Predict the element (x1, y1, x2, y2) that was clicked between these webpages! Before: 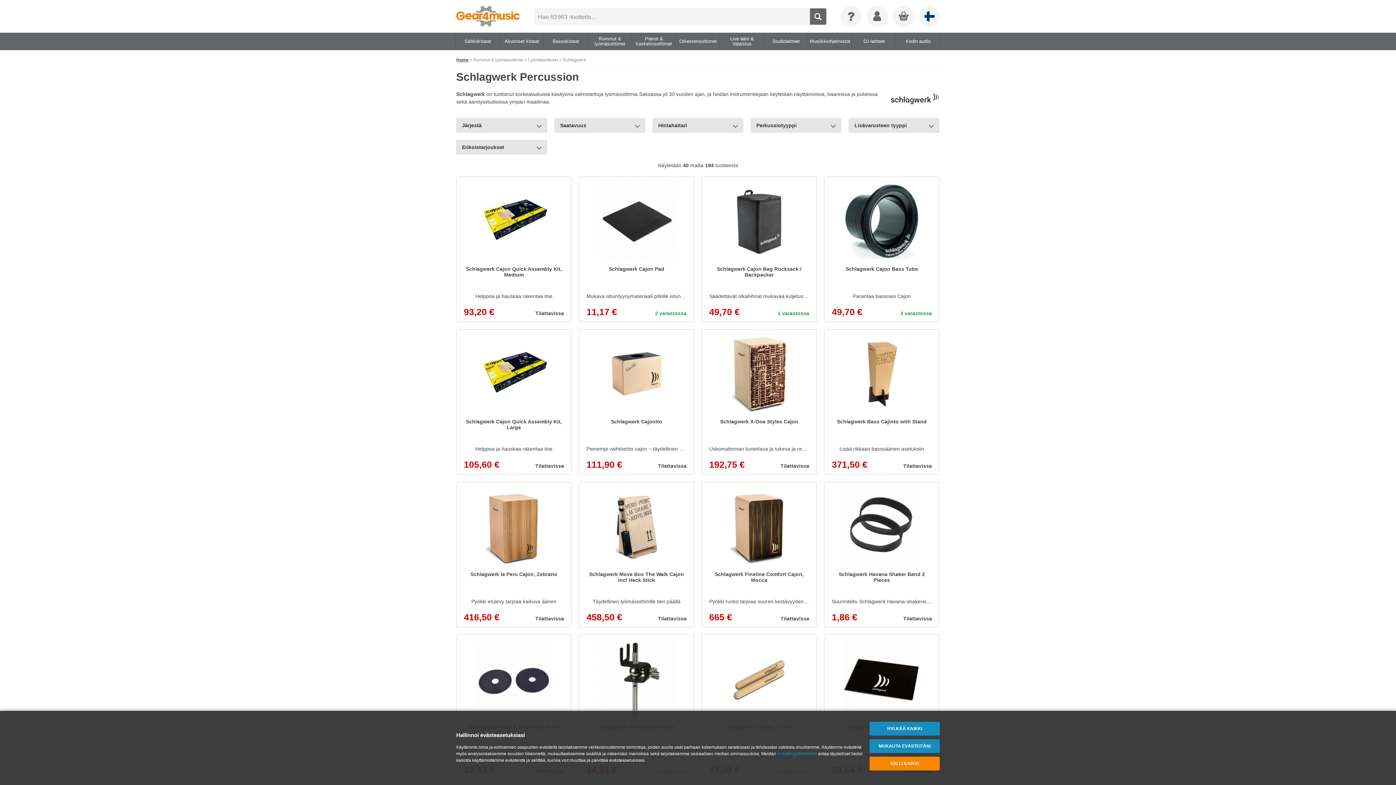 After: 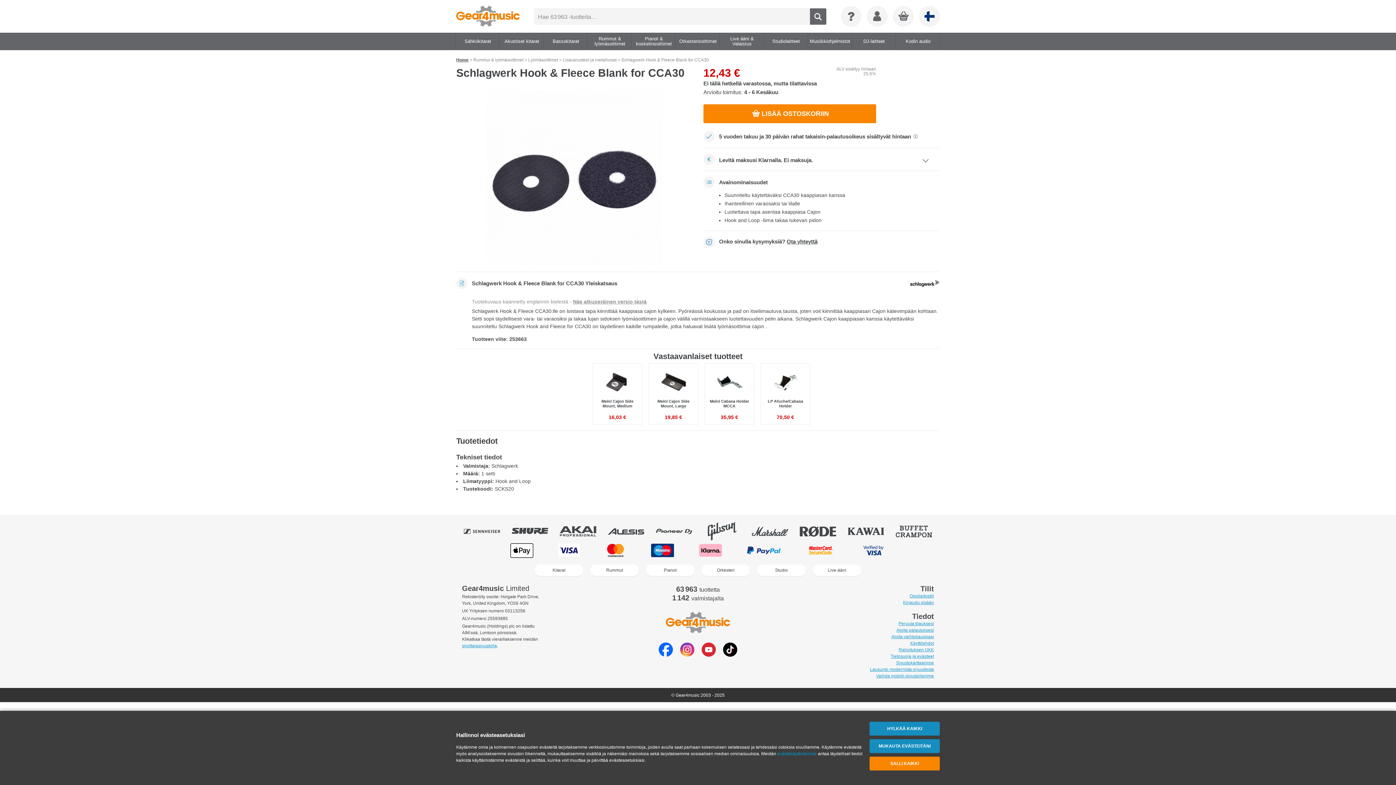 Action: label: Schlagwerk Hook & Fleece Blank for CCA30
Suunniteltu käytettäväksi CCA30 kaappiasan kanssa
12,43 €
Tilattavissa bbox: (456, 634, 571, 780)